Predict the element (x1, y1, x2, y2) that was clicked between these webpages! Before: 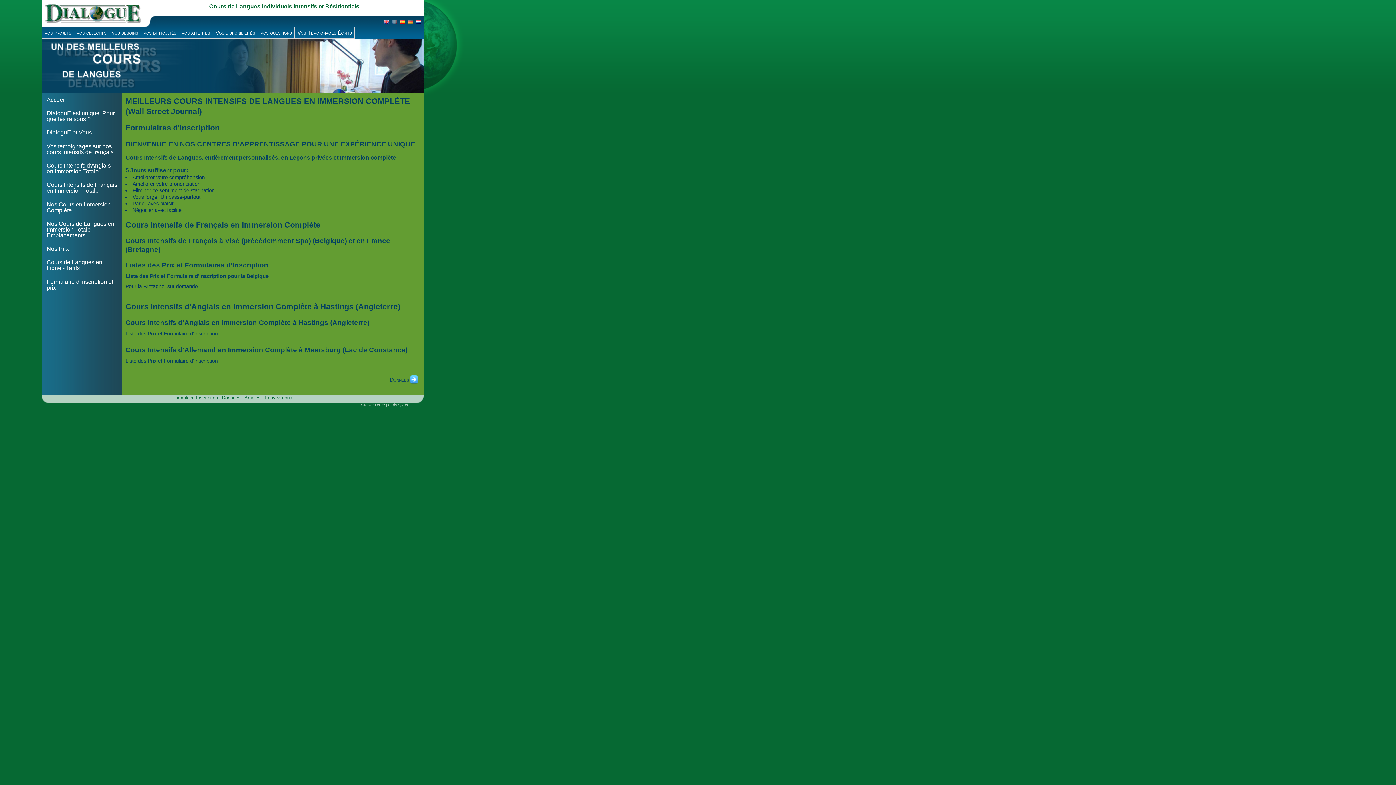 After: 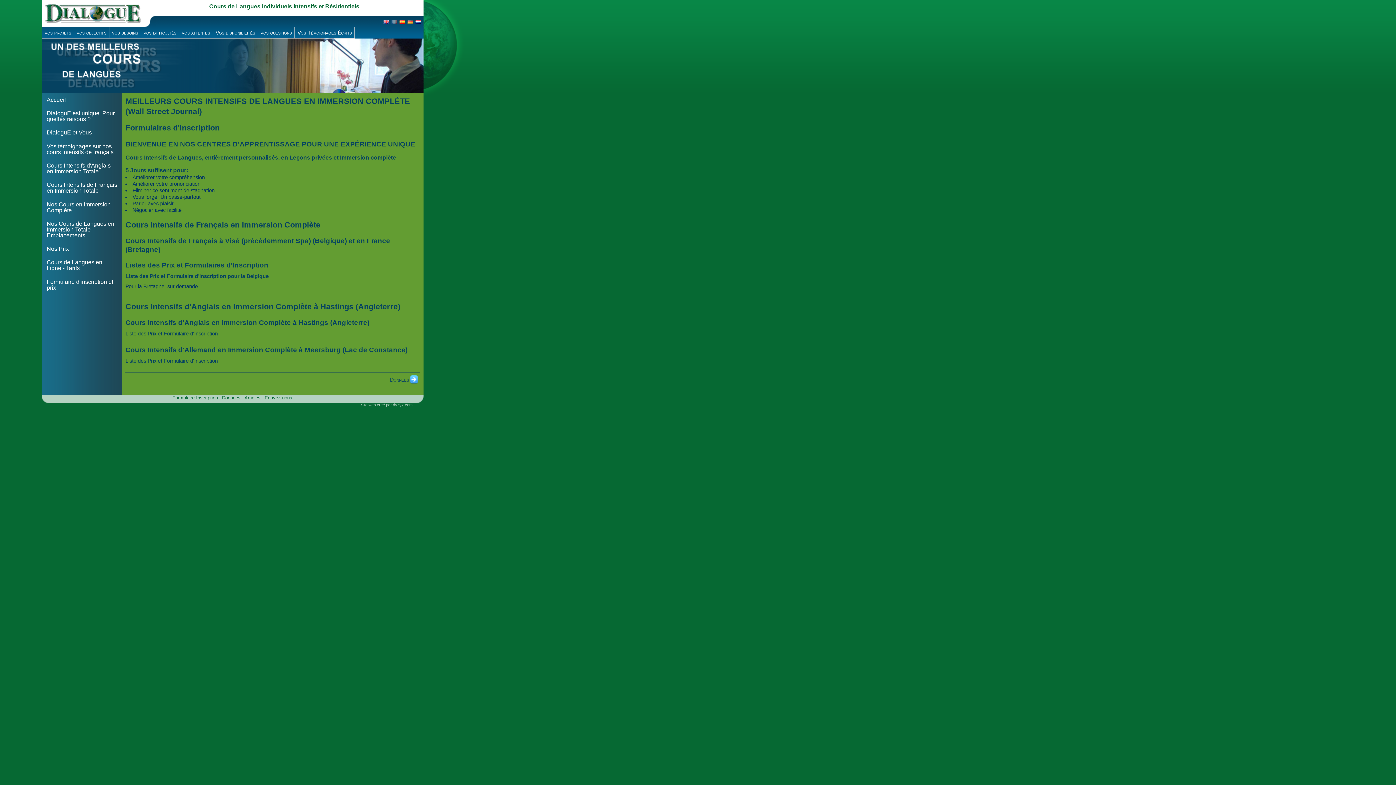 Action: label: Liste des Prix et Formulaire d'Inscription pour la Belgique bbox: (125, 273, 268, 279)